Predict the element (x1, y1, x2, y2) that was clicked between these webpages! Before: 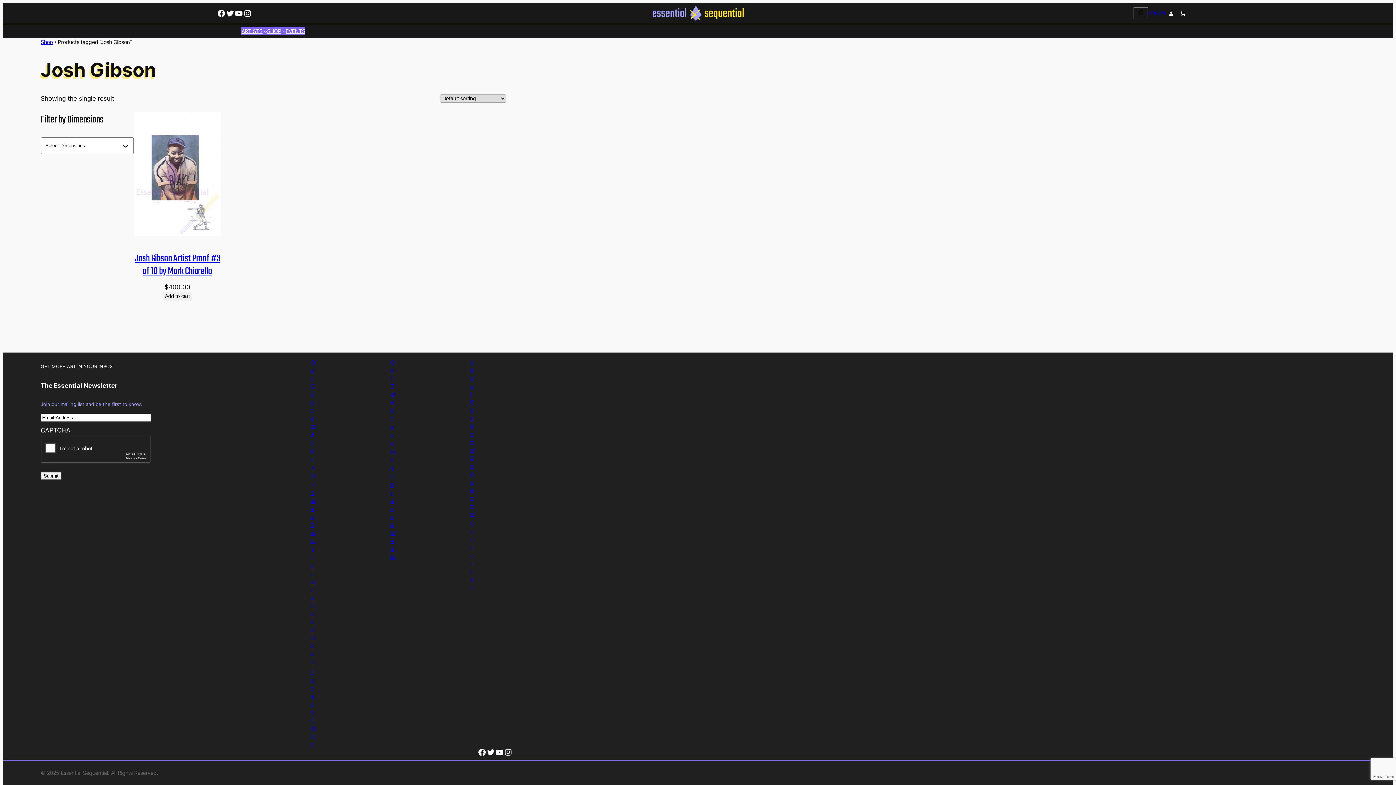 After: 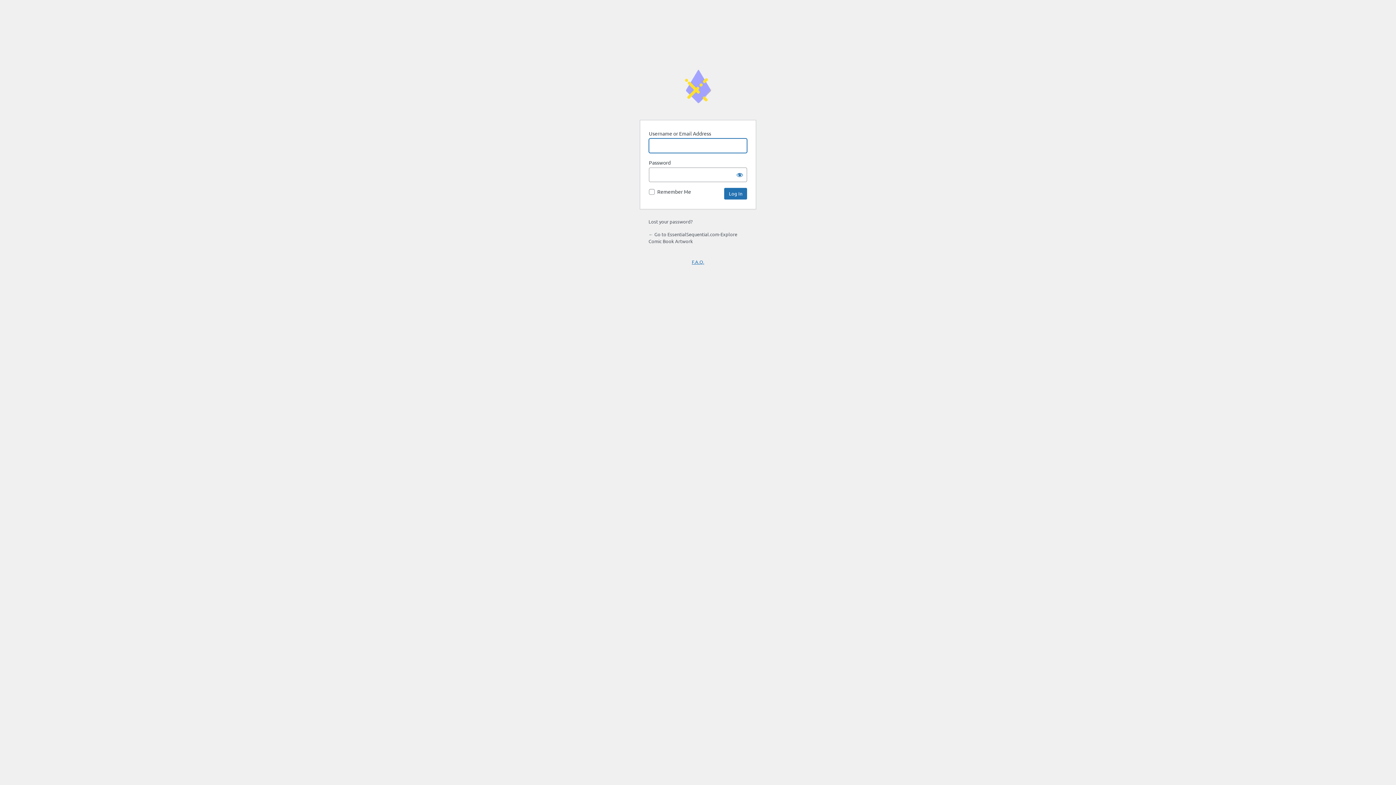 Action: bbox: (1148, 10, 1165, 16) label: LOG IN